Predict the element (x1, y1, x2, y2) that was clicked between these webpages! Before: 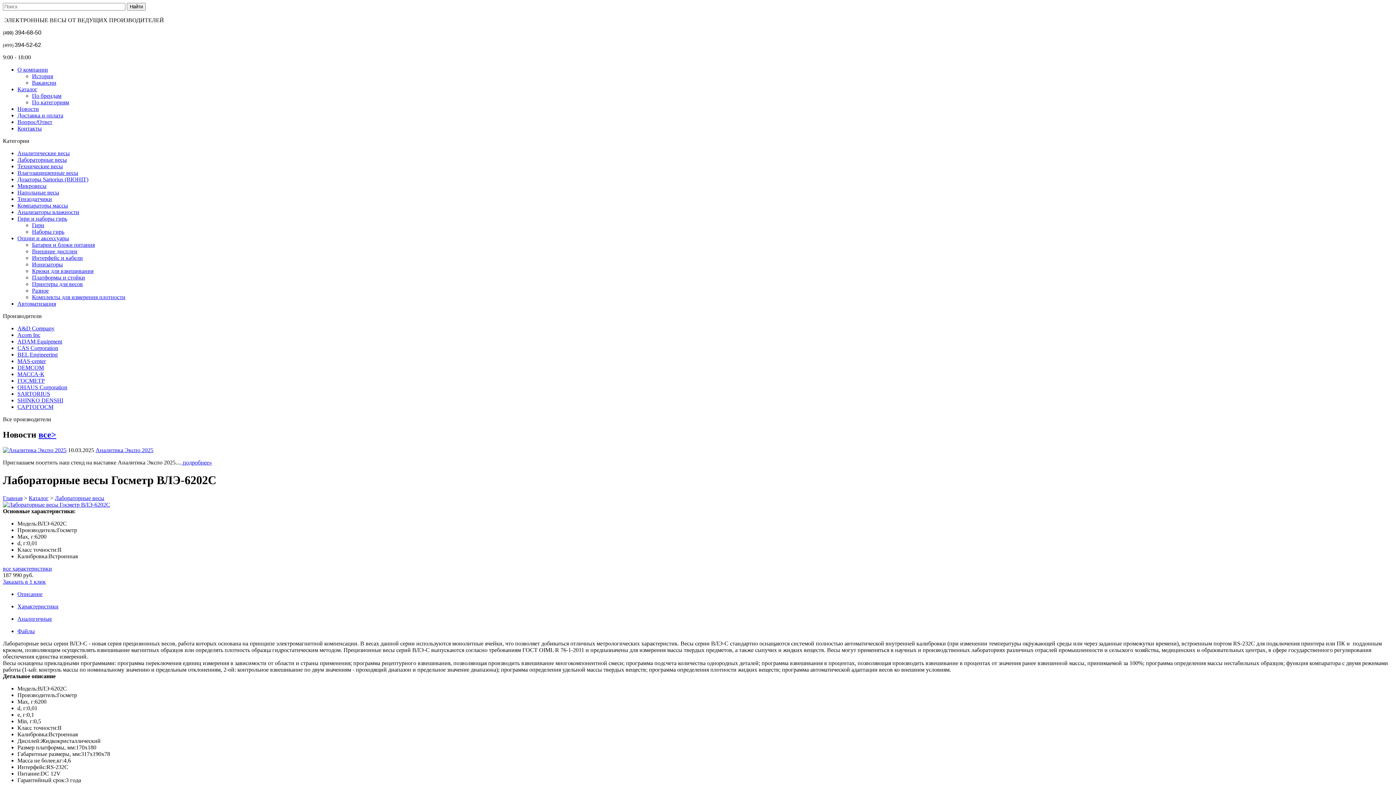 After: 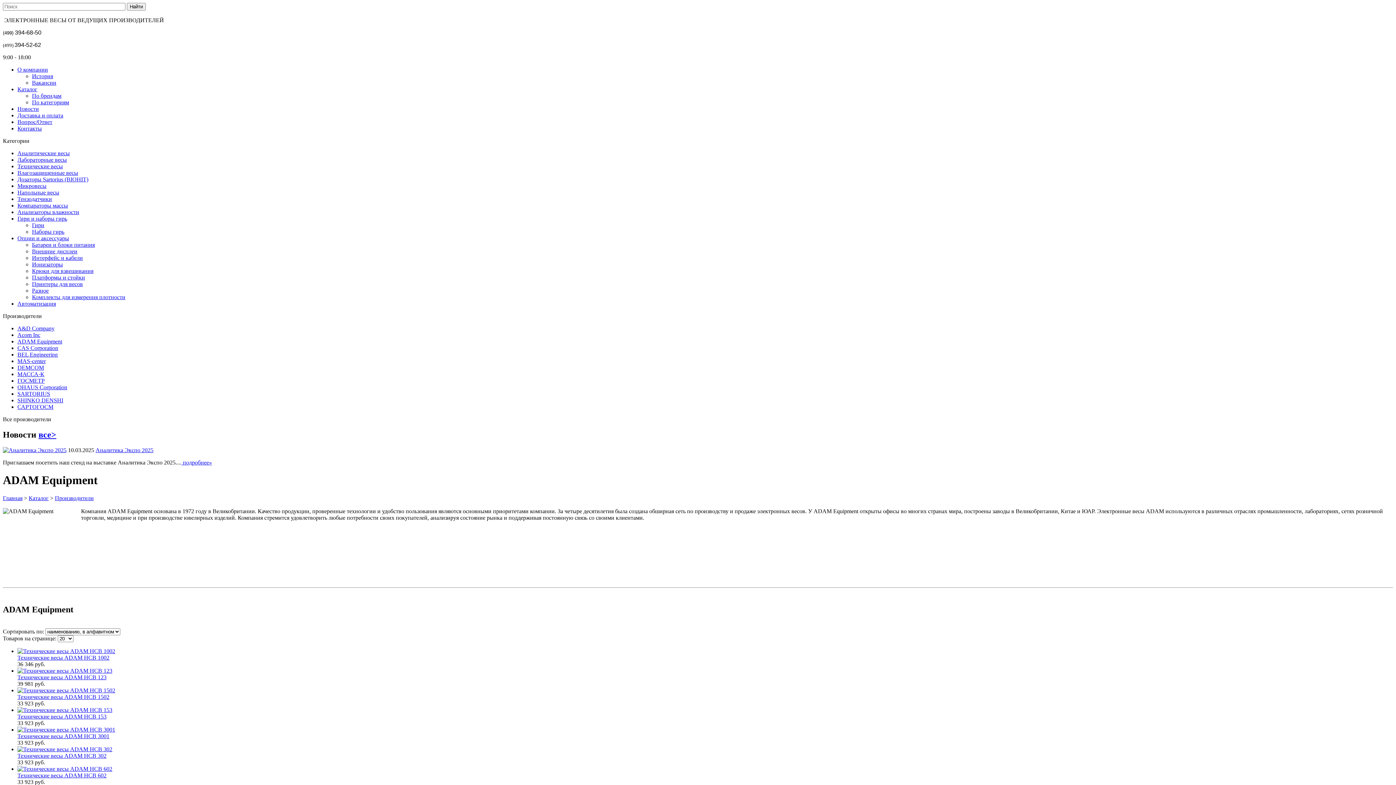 Action: label: ADAM Equipment bbox: (17, 338, 62, 344)